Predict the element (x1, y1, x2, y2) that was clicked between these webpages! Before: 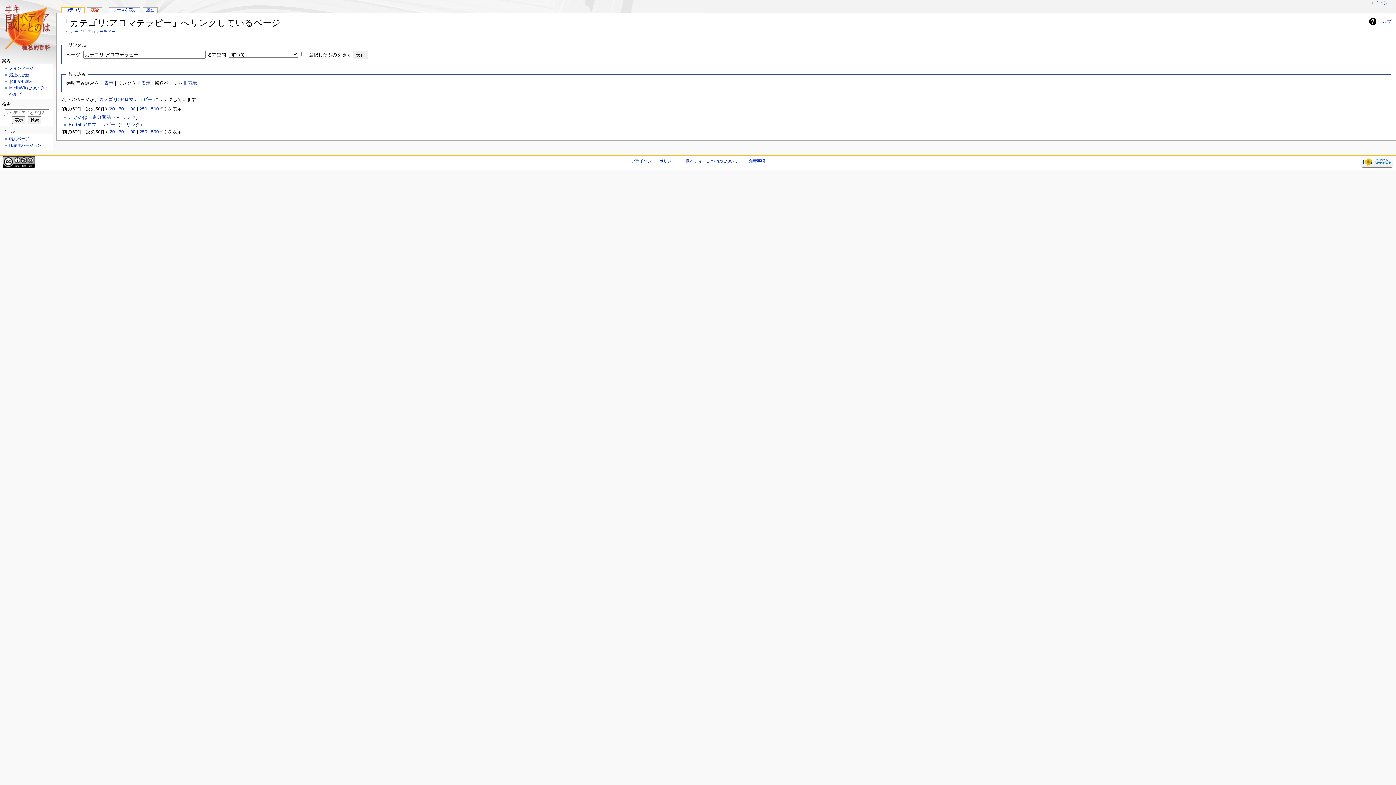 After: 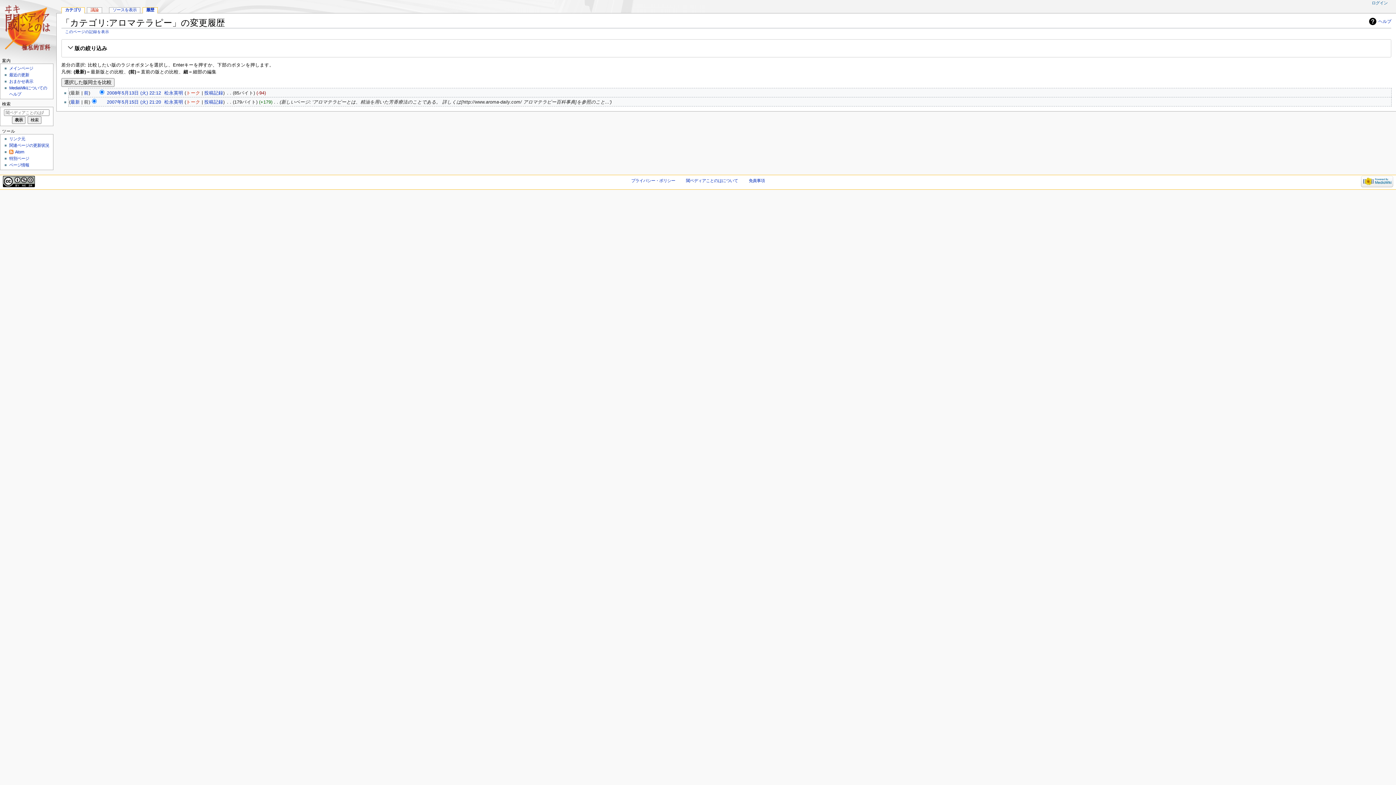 Action: bbox: (142, 7, 157, 13) label: 履歴